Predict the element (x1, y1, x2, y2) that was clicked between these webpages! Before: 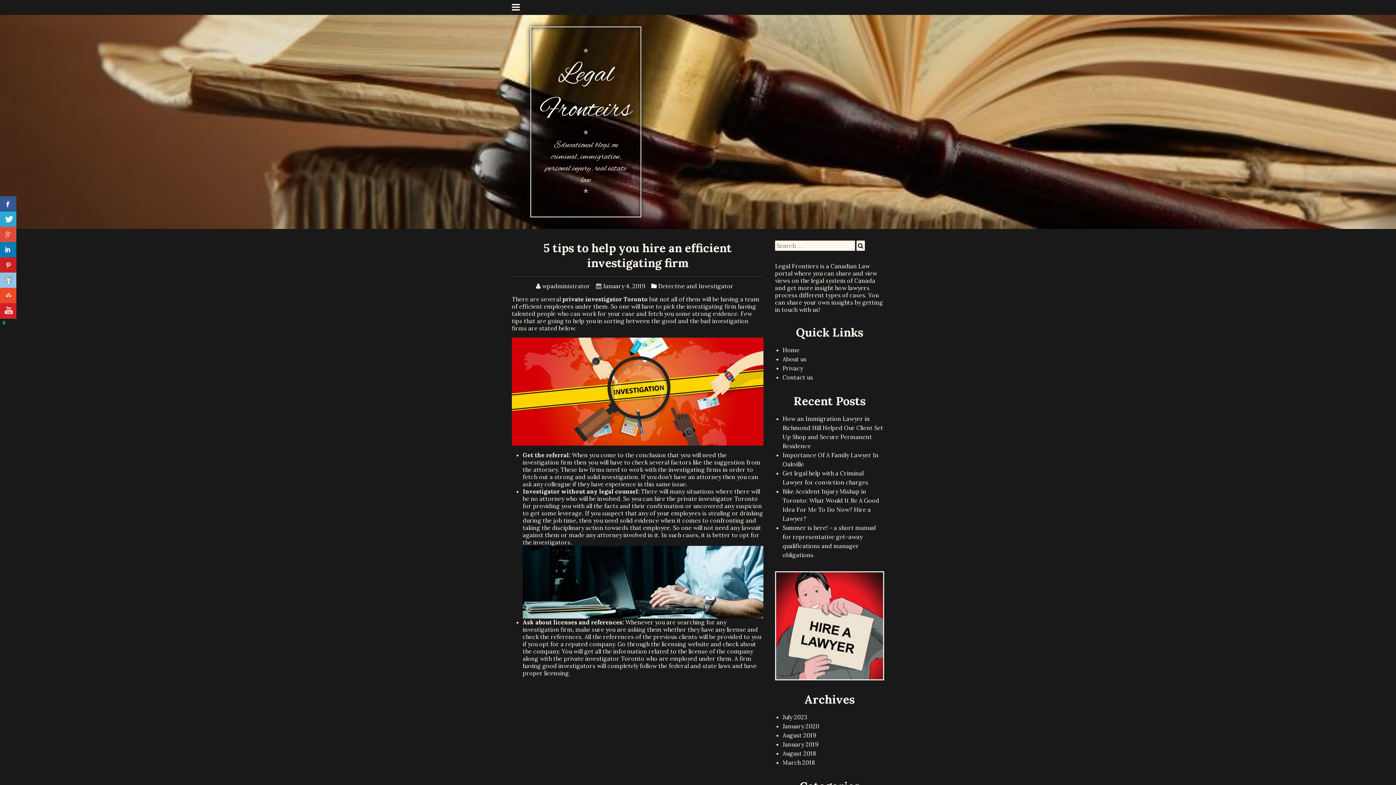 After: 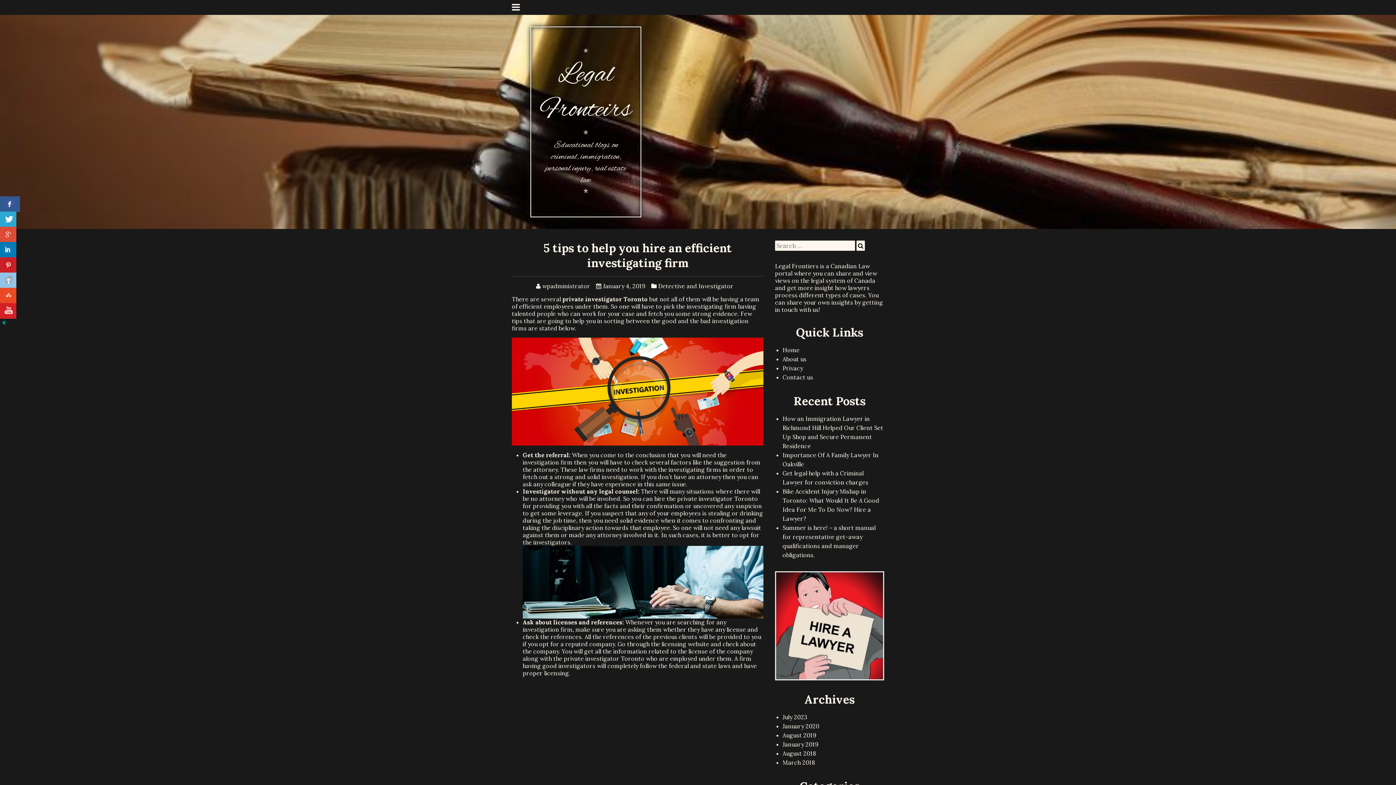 Action: bbox: (0, 196, 16, 212)